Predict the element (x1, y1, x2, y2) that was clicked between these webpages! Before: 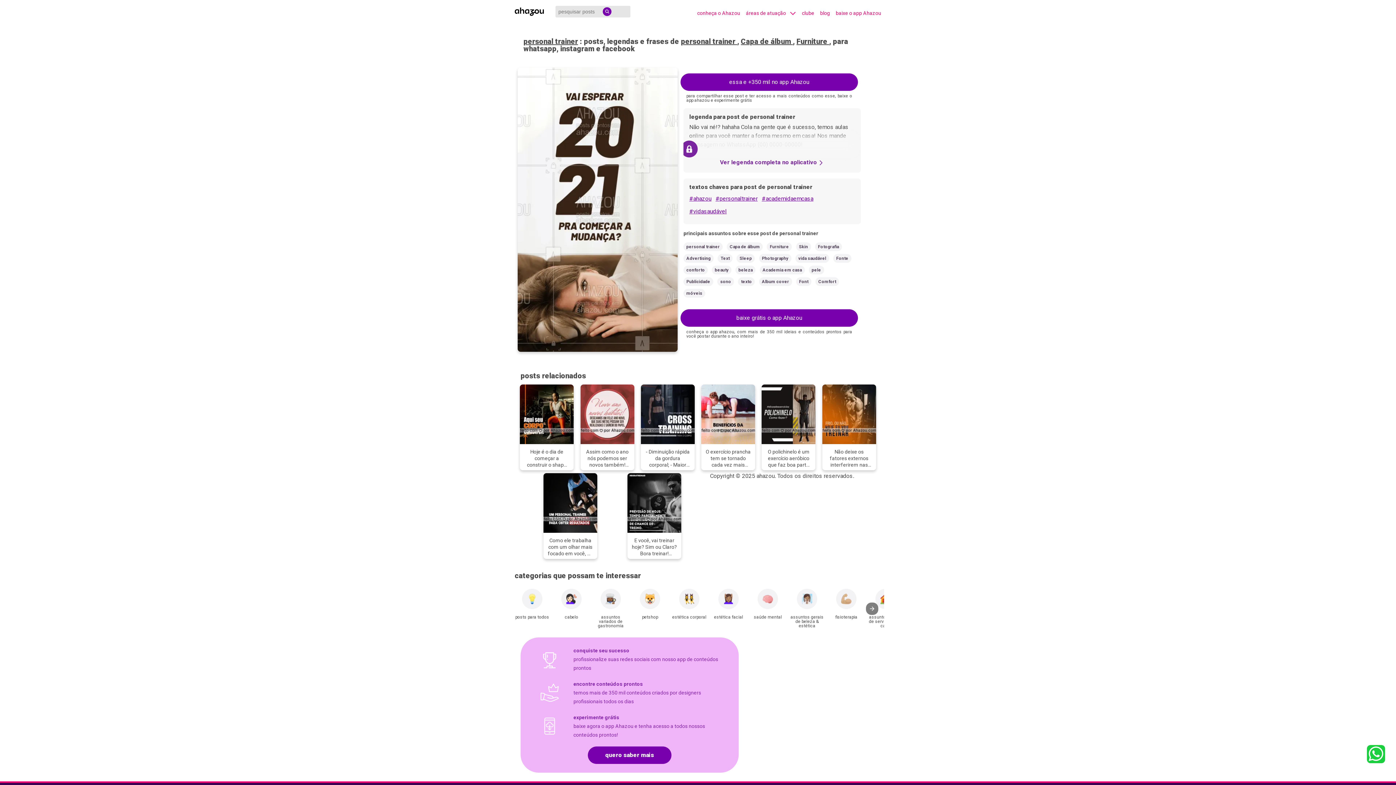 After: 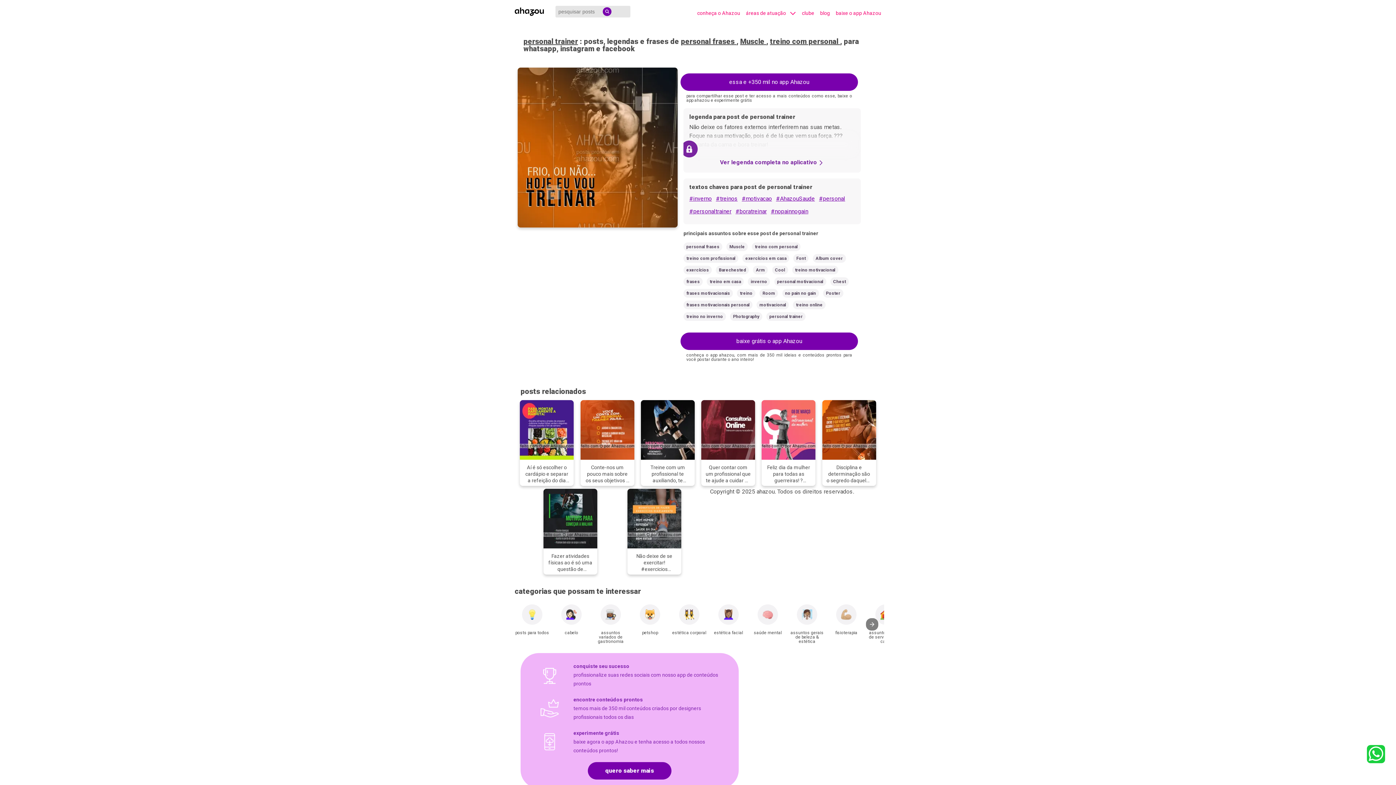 Action: label: post-imagem-frase-personal-trainer-motivacional-324 bbox: (822, 384, 876, 470)